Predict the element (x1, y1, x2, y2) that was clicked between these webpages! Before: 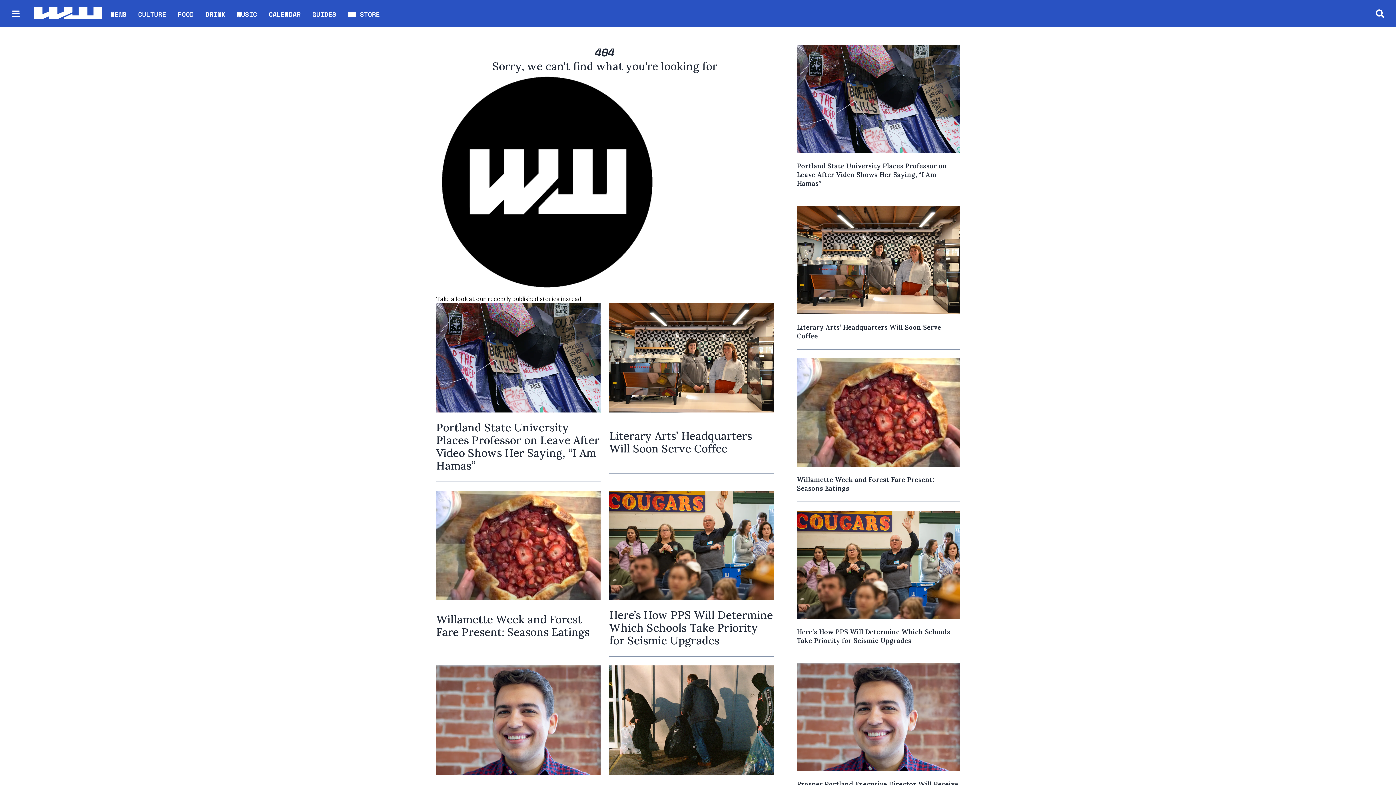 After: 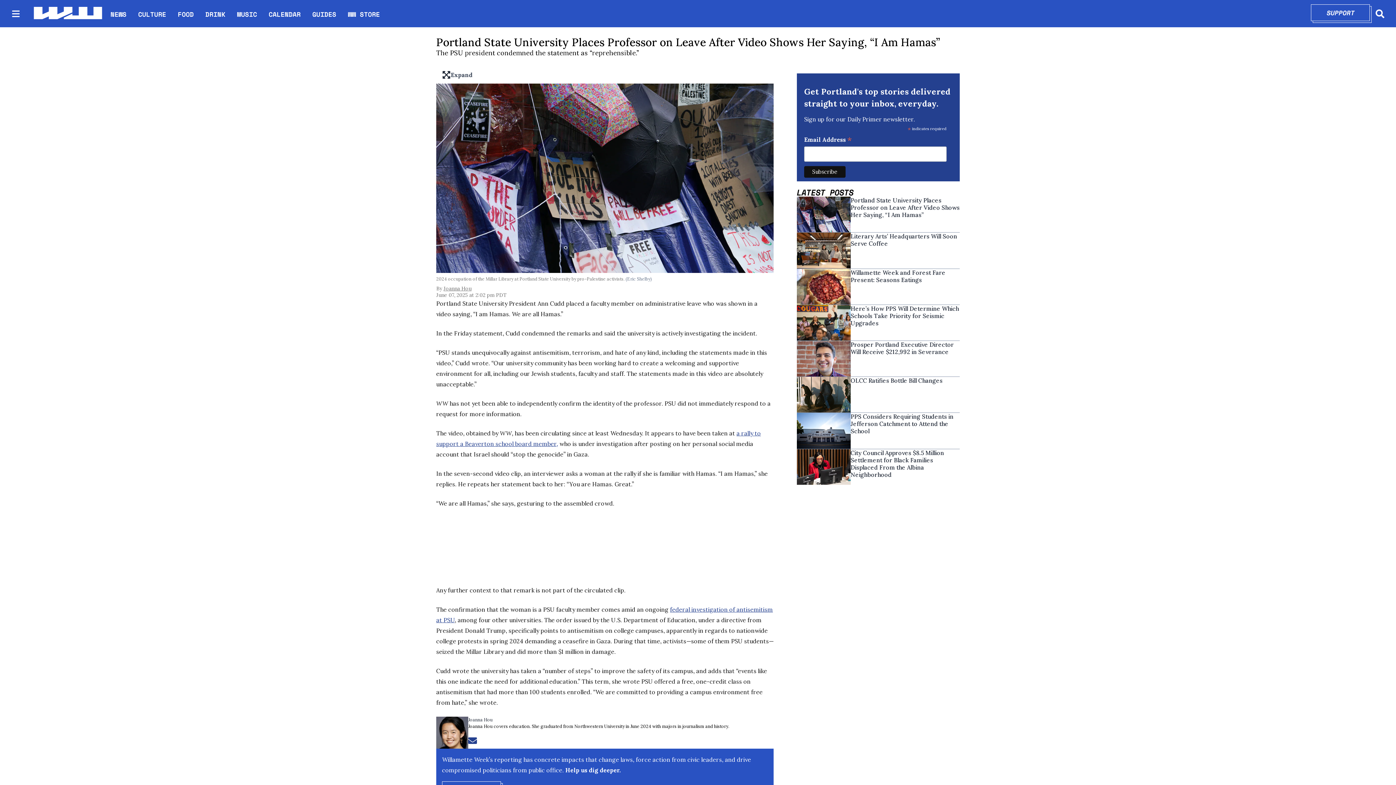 Action: bbox: (797, 161, 960, 188) label: Portland State University Places Professor on Leave After Video Shows Her Saying, “I Am Hamas”